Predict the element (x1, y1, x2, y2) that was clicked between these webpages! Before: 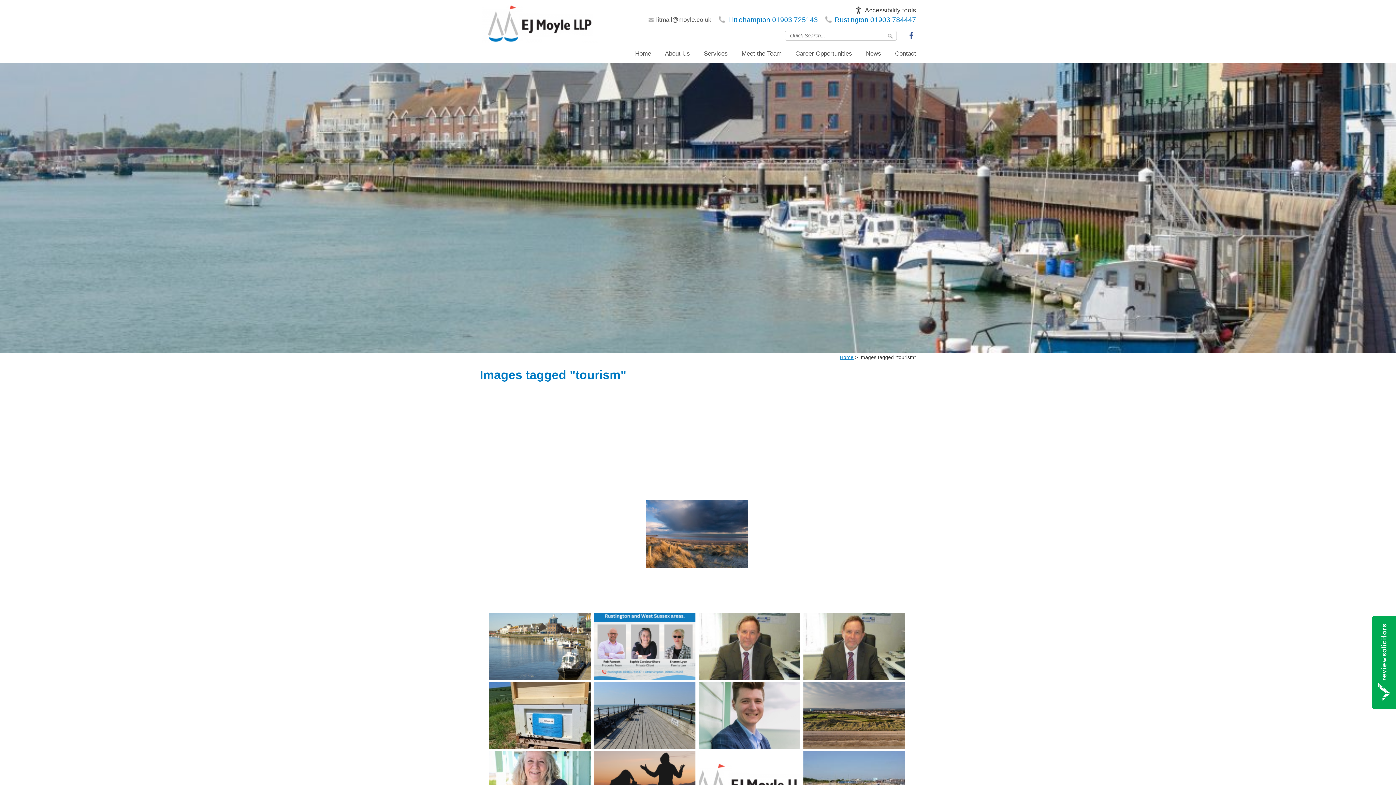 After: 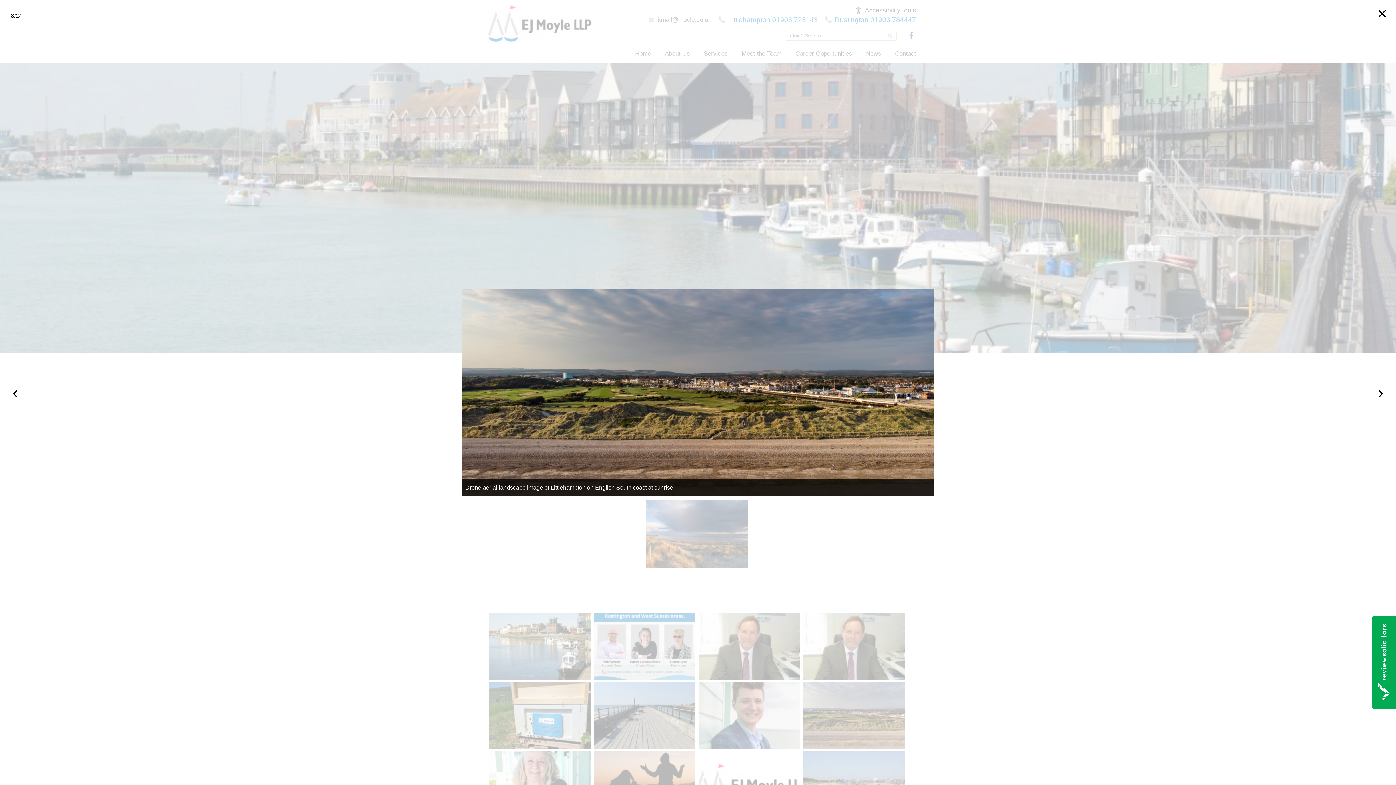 Action: bbox: (803, 682, 905, 749)